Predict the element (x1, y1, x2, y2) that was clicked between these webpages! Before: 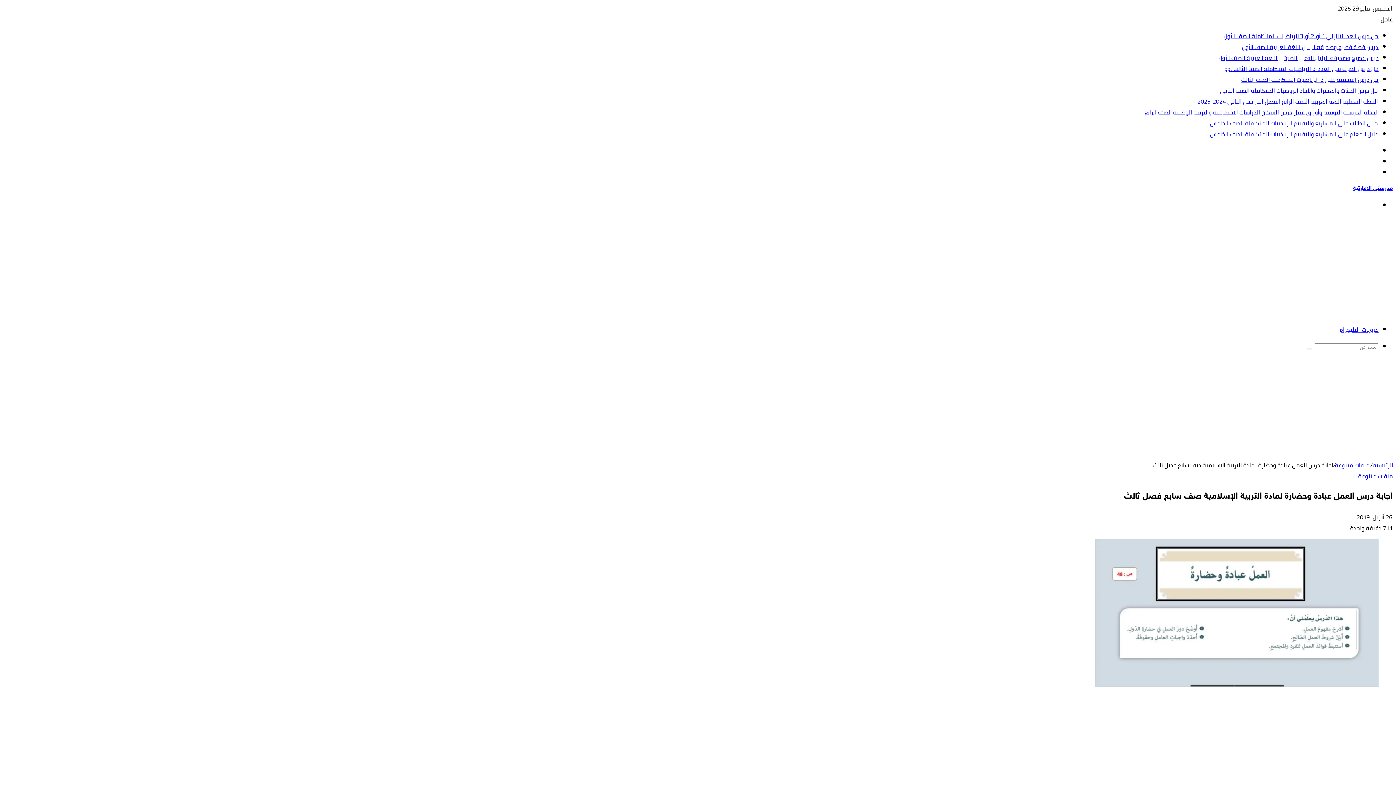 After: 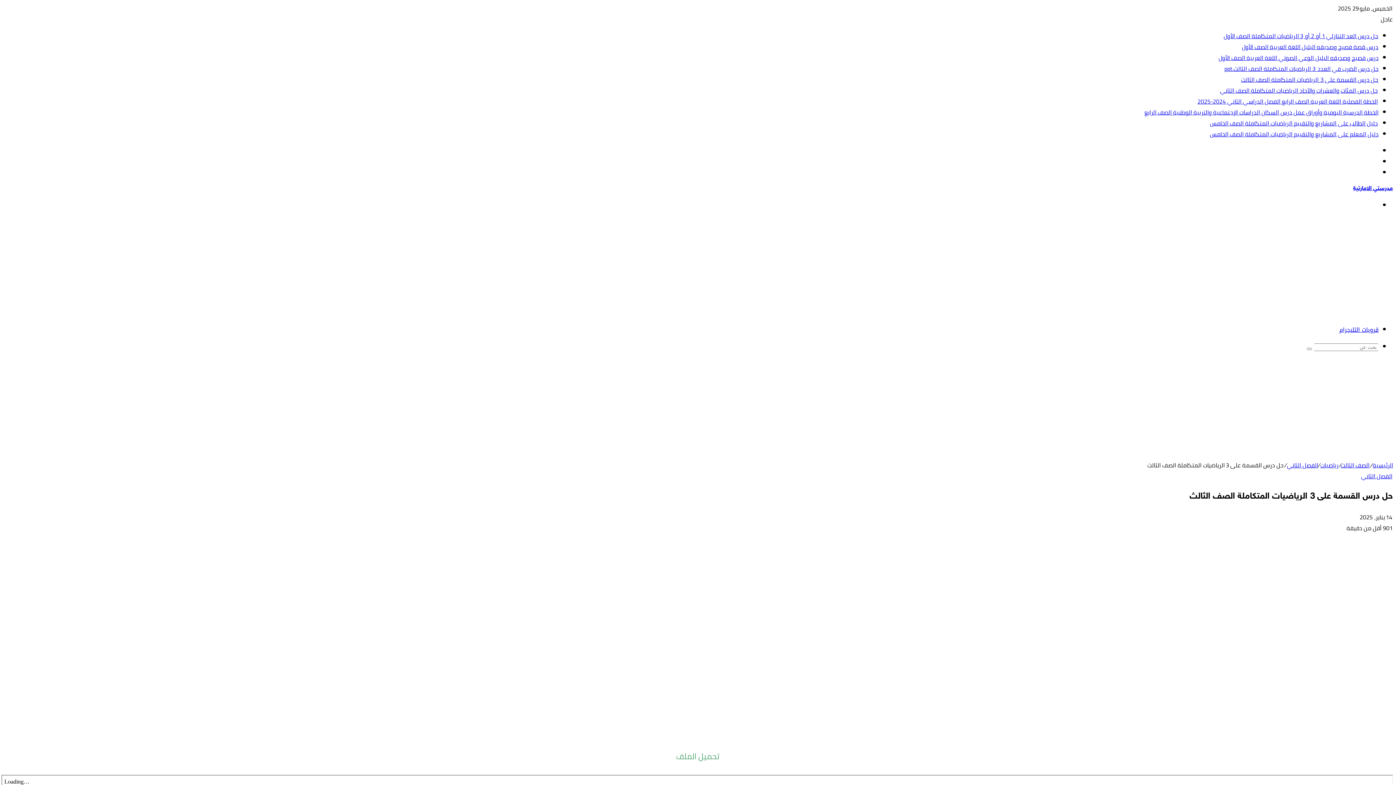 Action: bbox: (1241, 74, 1378, 85) label: حل درس القسمة على 3 الرياضيات المتكاملة الصف الثالث